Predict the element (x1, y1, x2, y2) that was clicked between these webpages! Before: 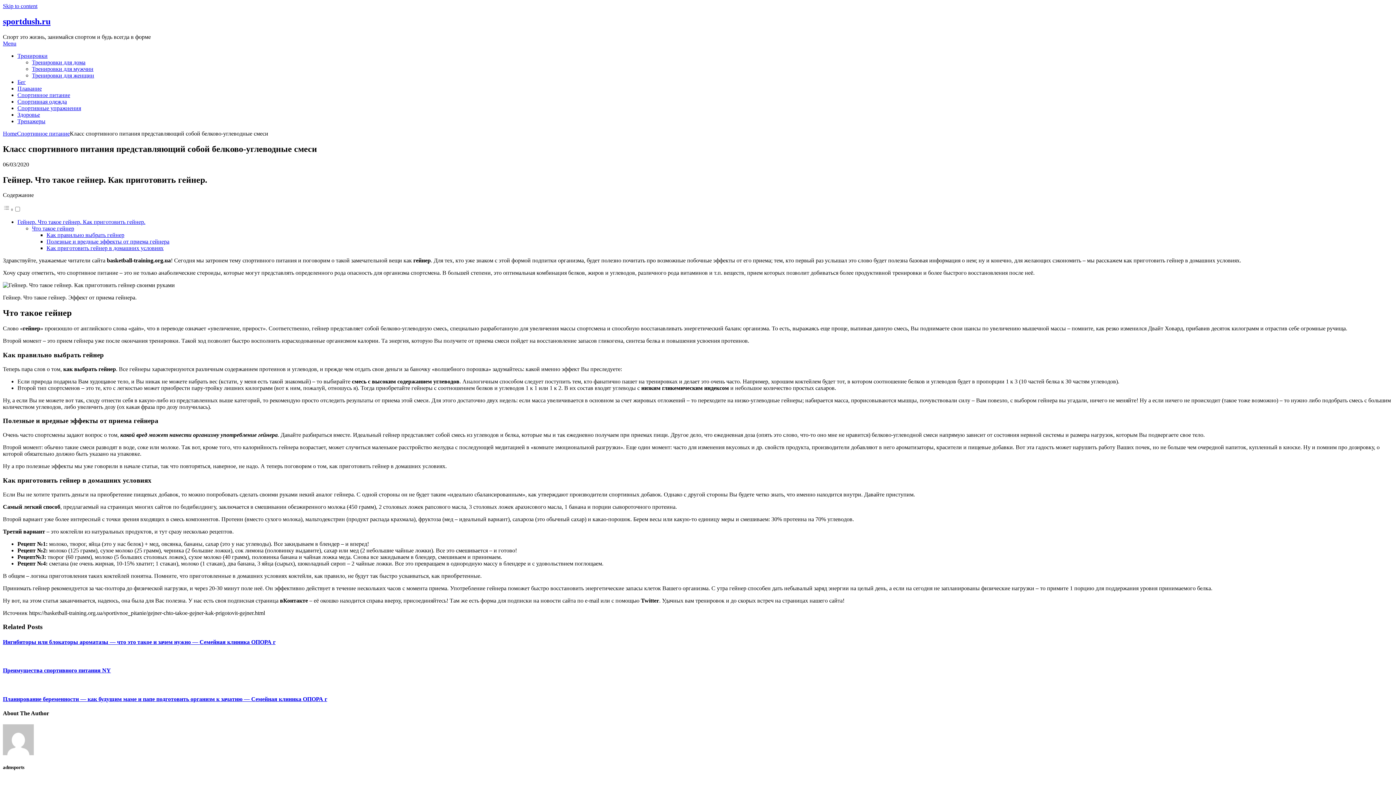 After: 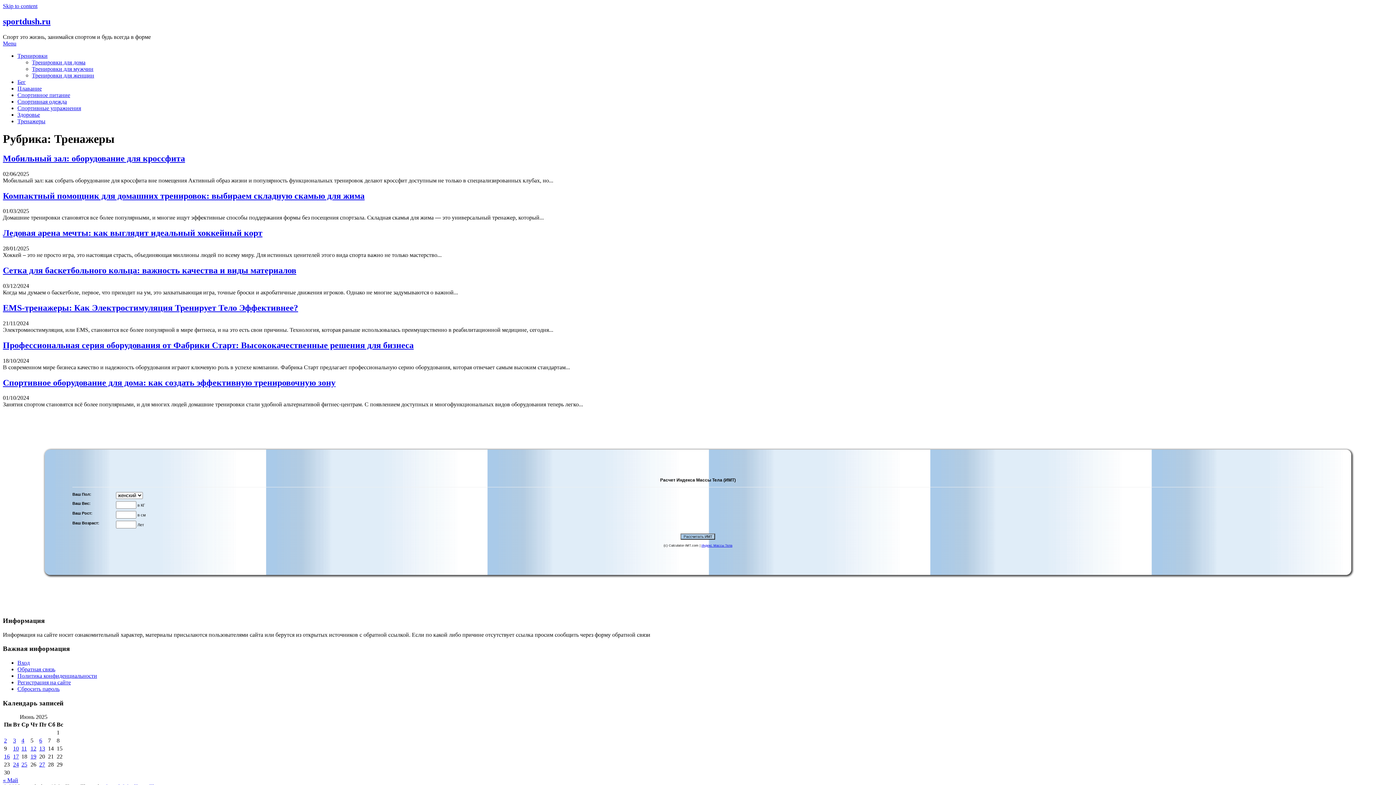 Action: bbox: (17, 118, 45, 124) label: Тренажеры